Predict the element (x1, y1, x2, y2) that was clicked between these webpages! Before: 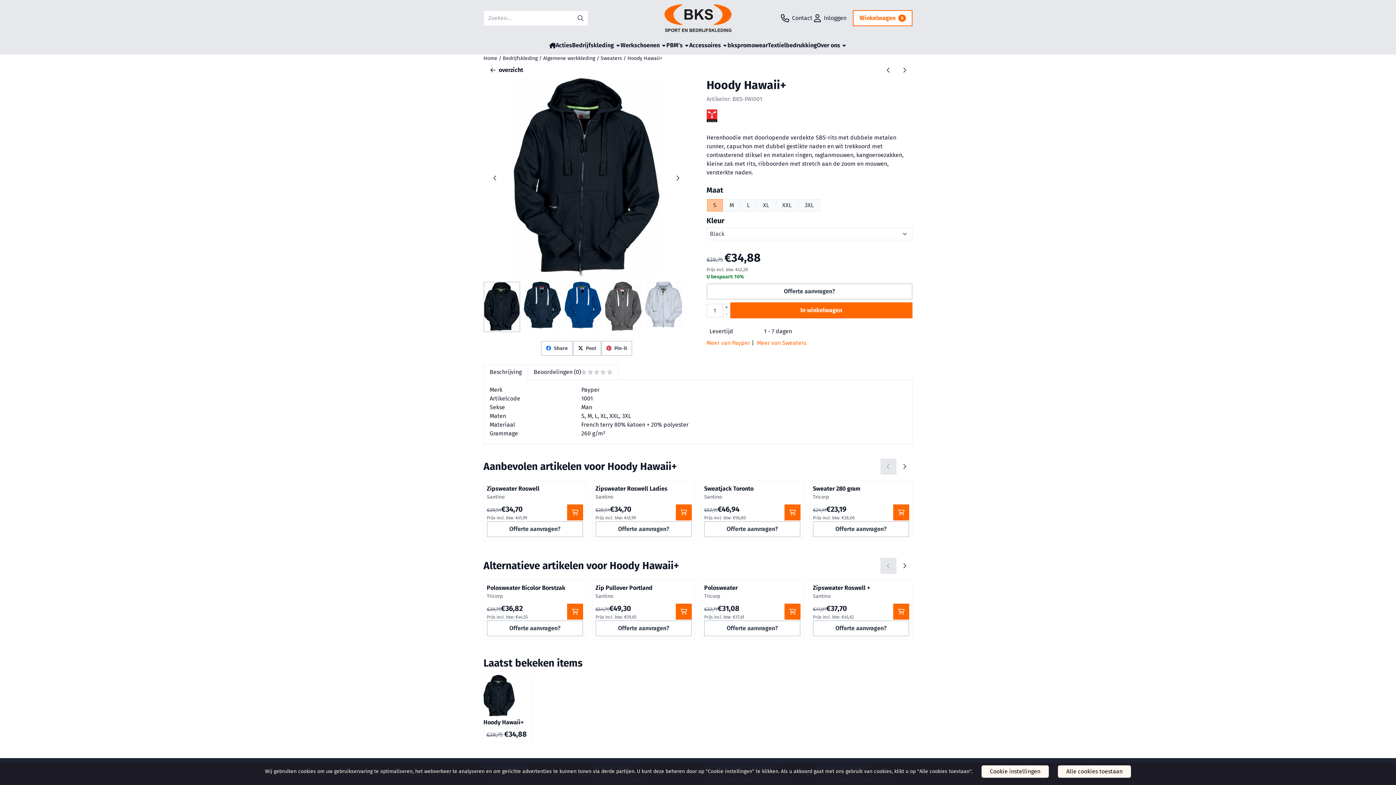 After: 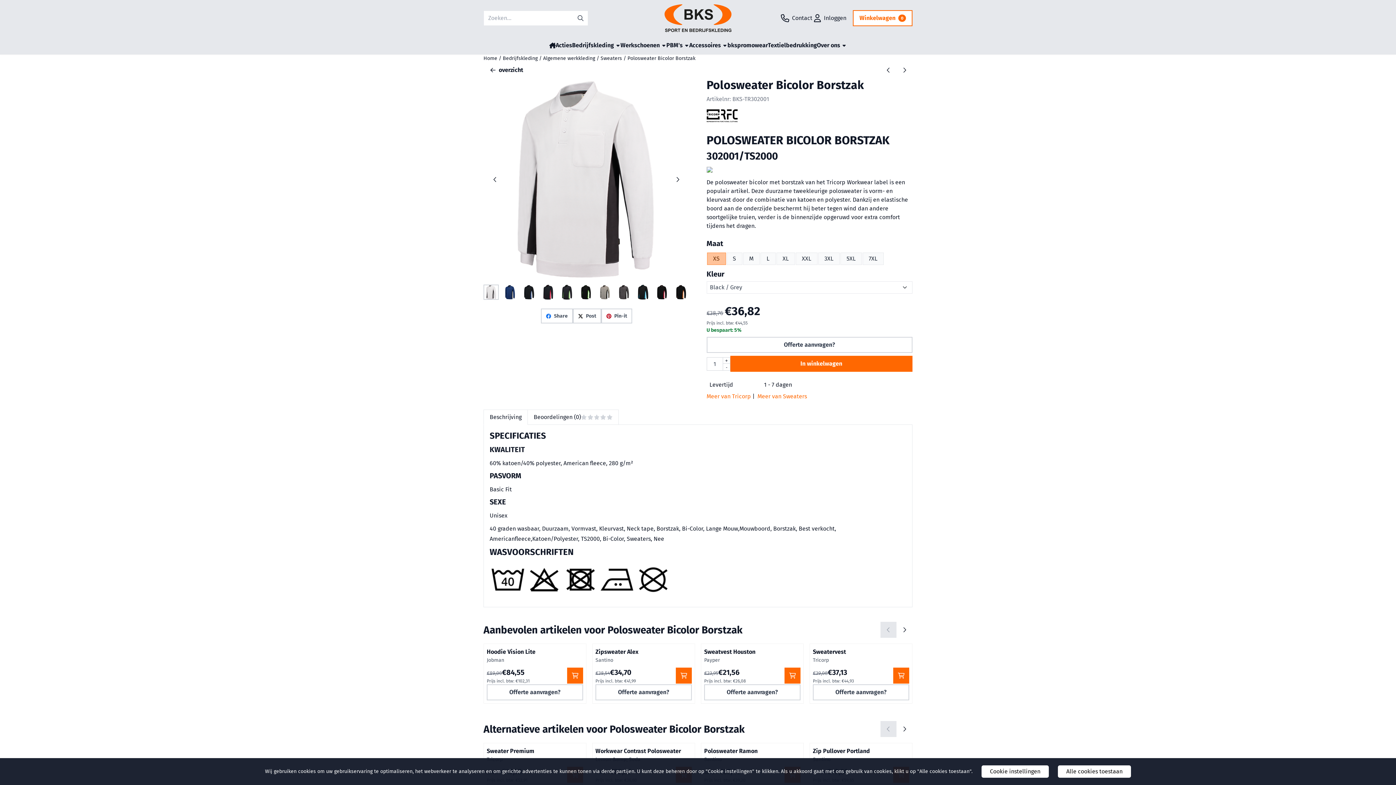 Action: bbox: (486, 584, 583, 591) label: Polosweater Bicolor Borstzak